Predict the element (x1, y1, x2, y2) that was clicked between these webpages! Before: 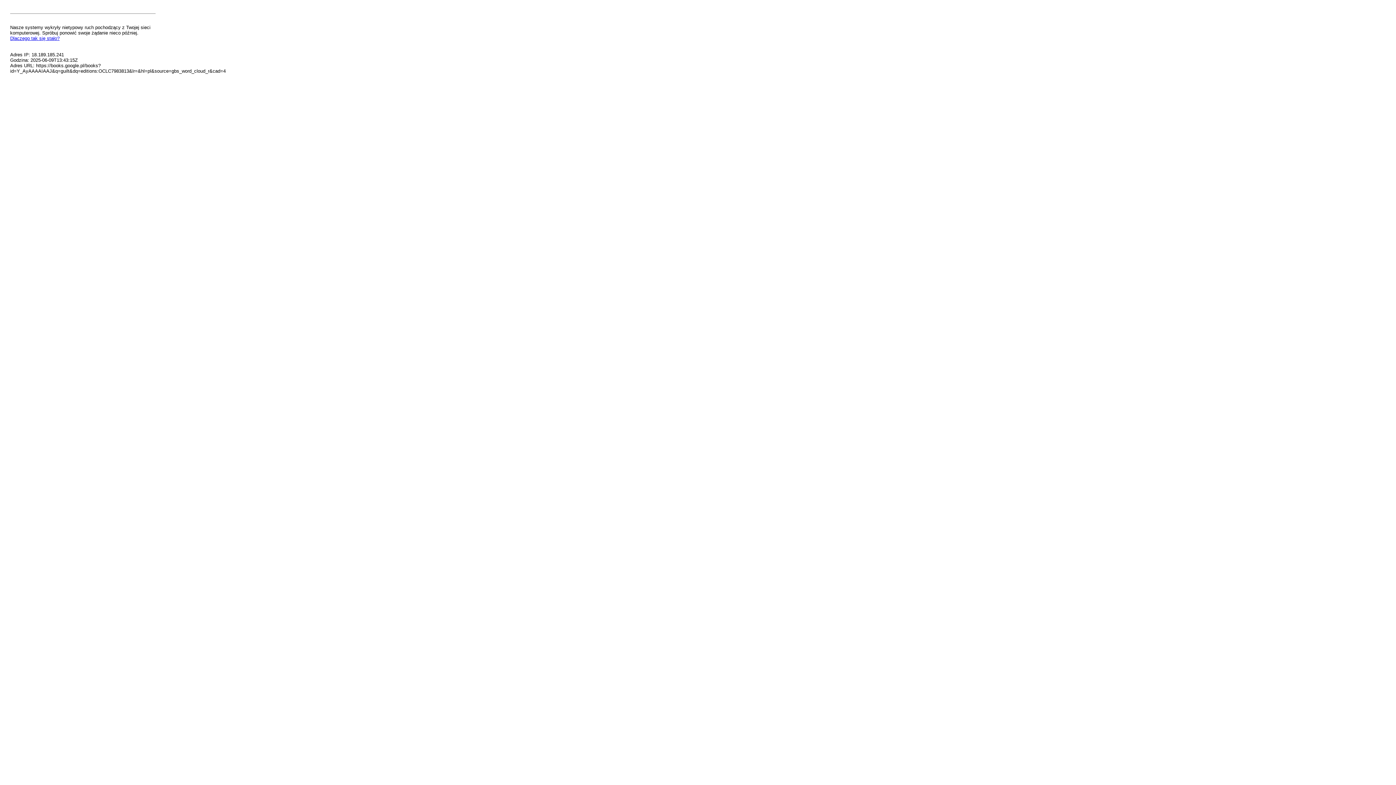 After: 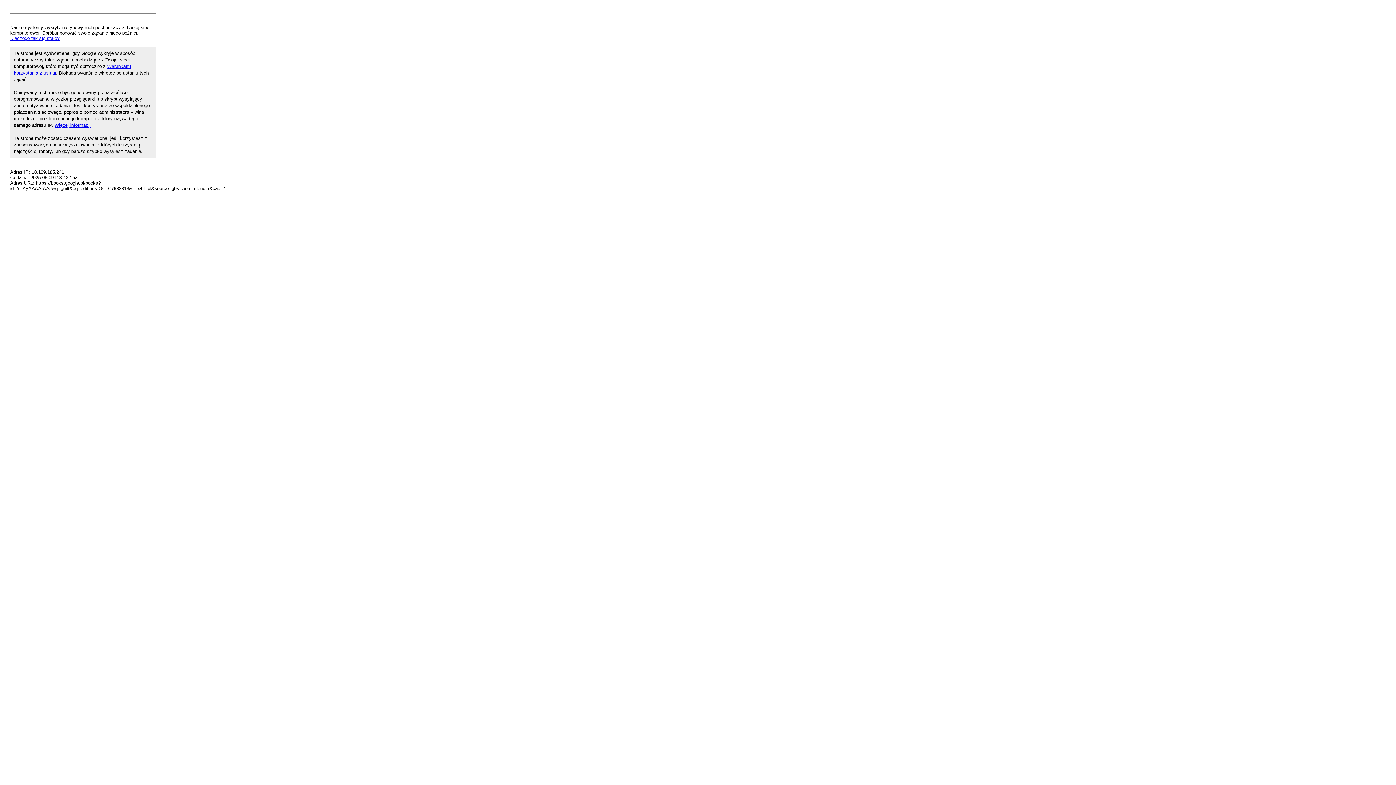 Action: bbox: (10, 35, 59, 41) label: Dlaczego tak się stało?